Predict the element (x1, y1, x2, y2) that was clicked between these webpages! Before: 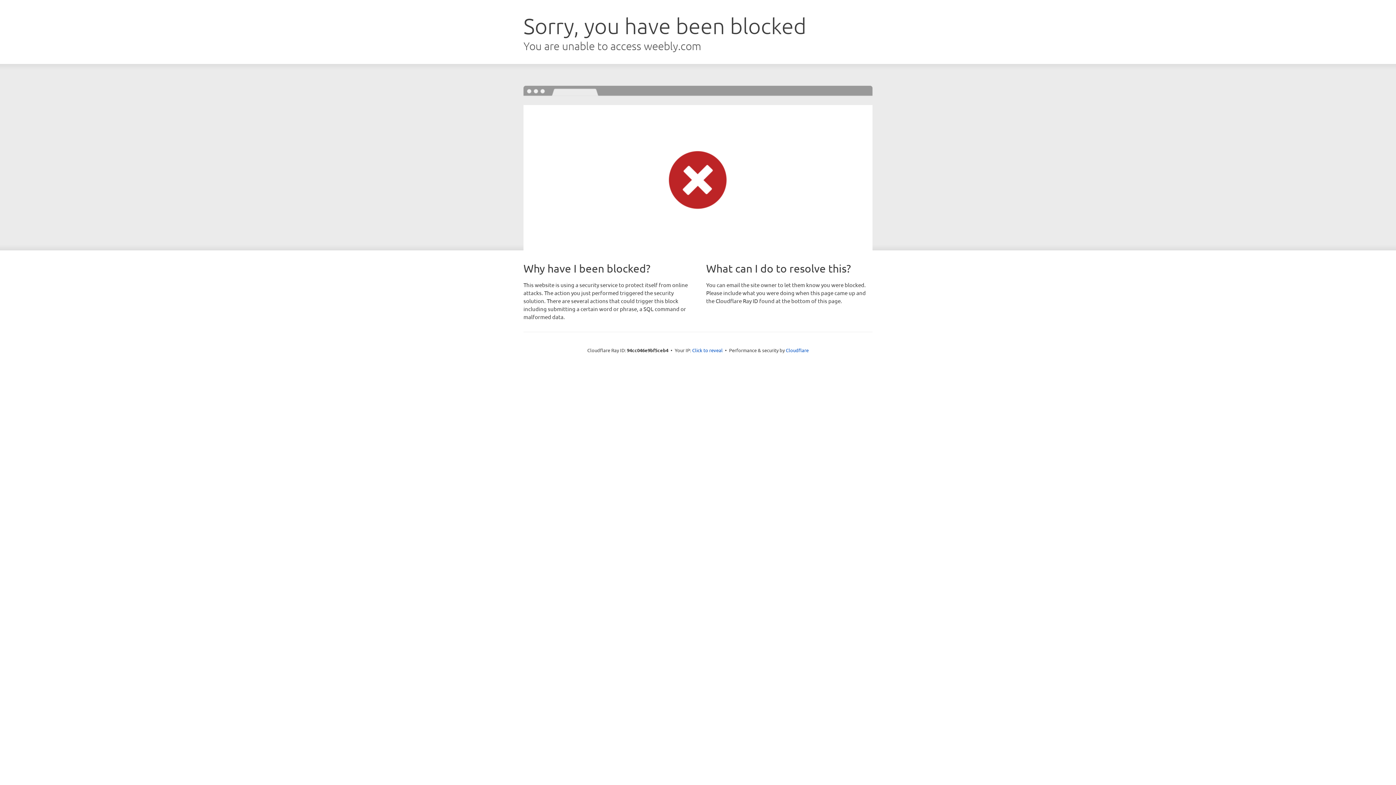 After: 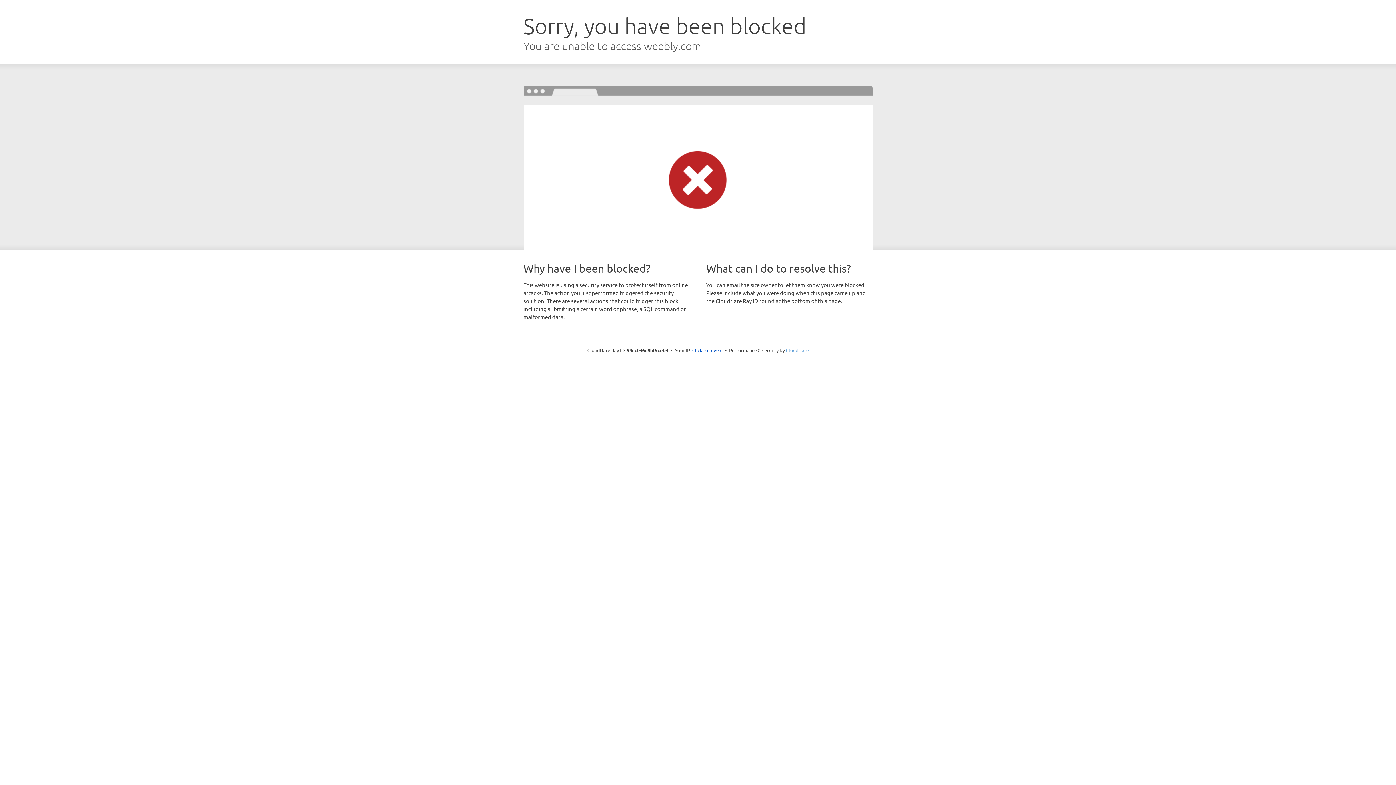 Action: label: Cloudflare bbox: (786, 347, 808, 353)